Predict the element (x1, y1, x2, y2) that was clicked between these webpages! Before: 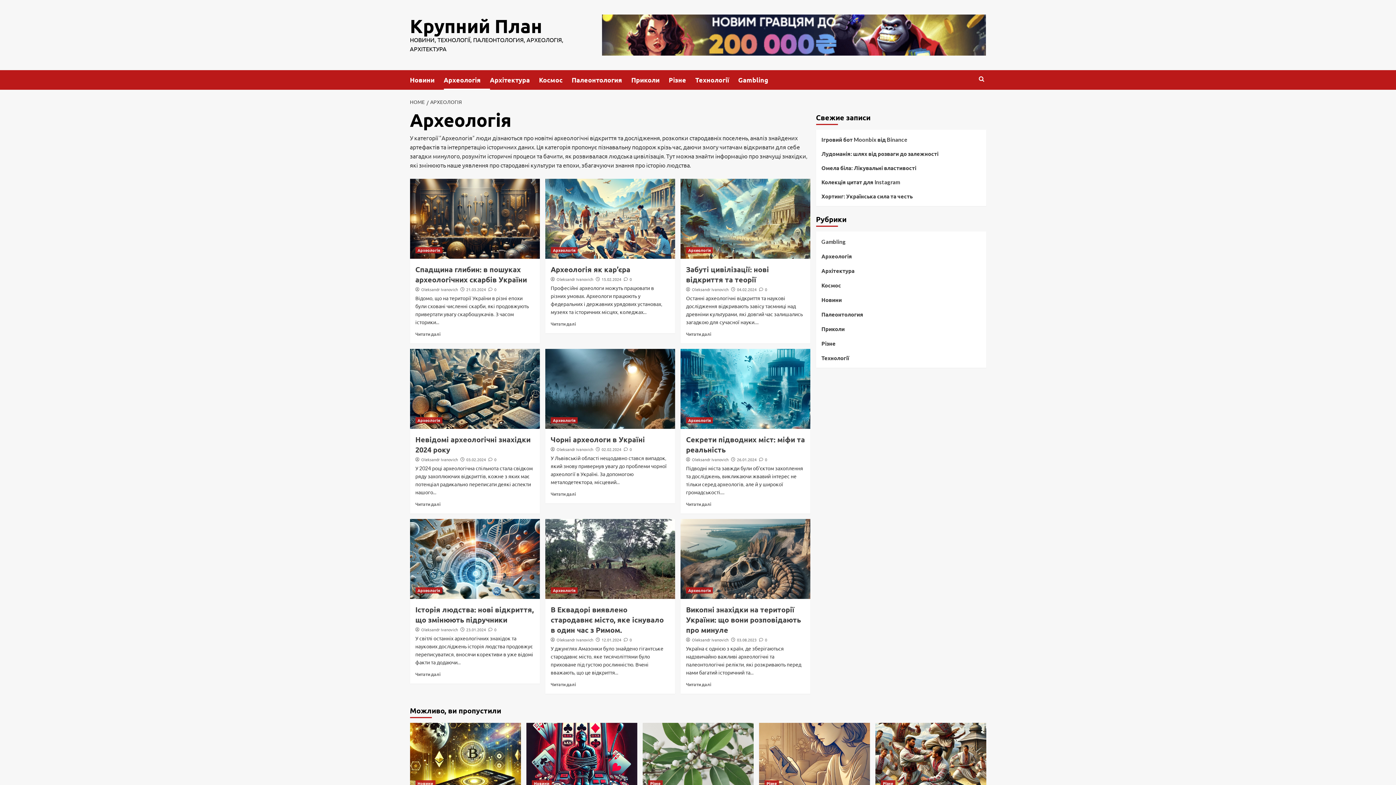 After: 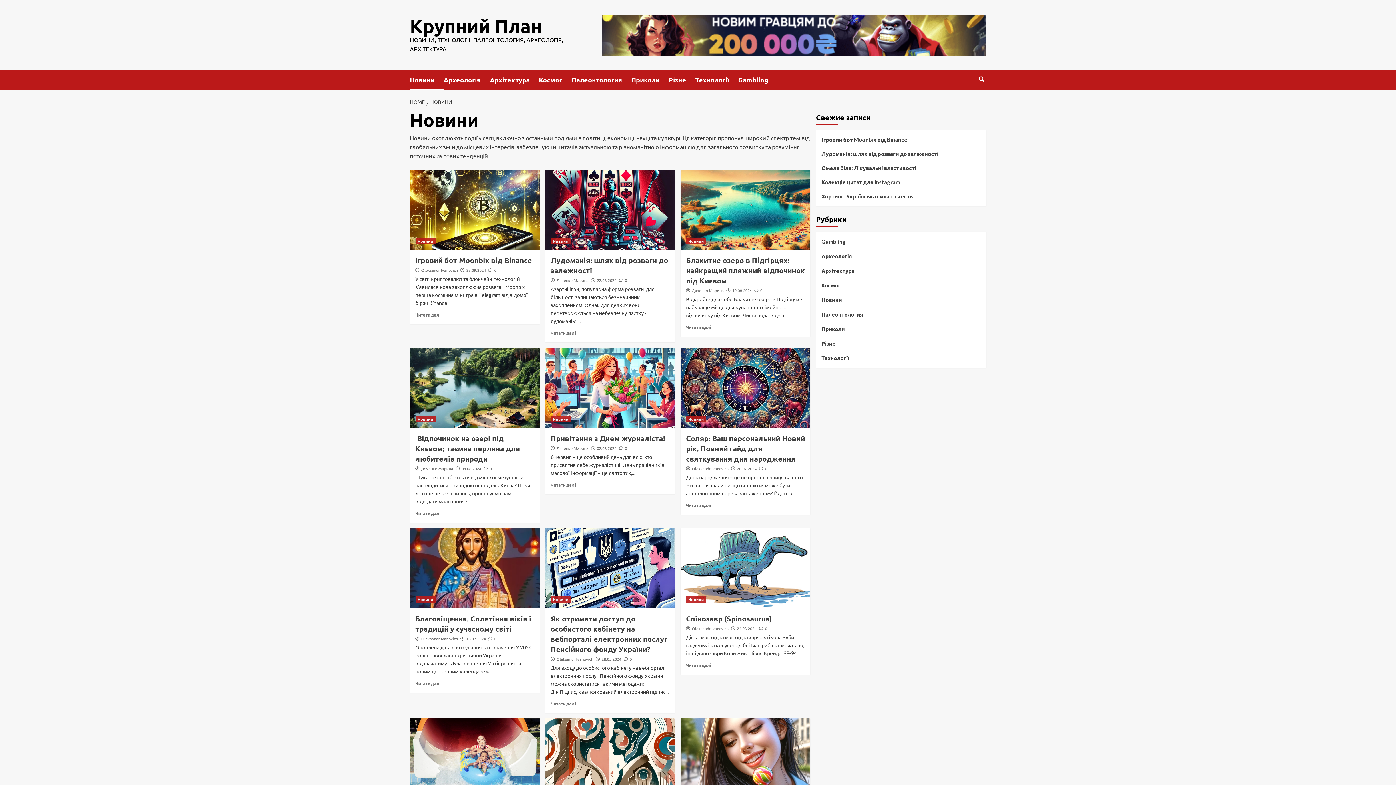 Action: label: Новини bbox: (821, 295, 842, 309)